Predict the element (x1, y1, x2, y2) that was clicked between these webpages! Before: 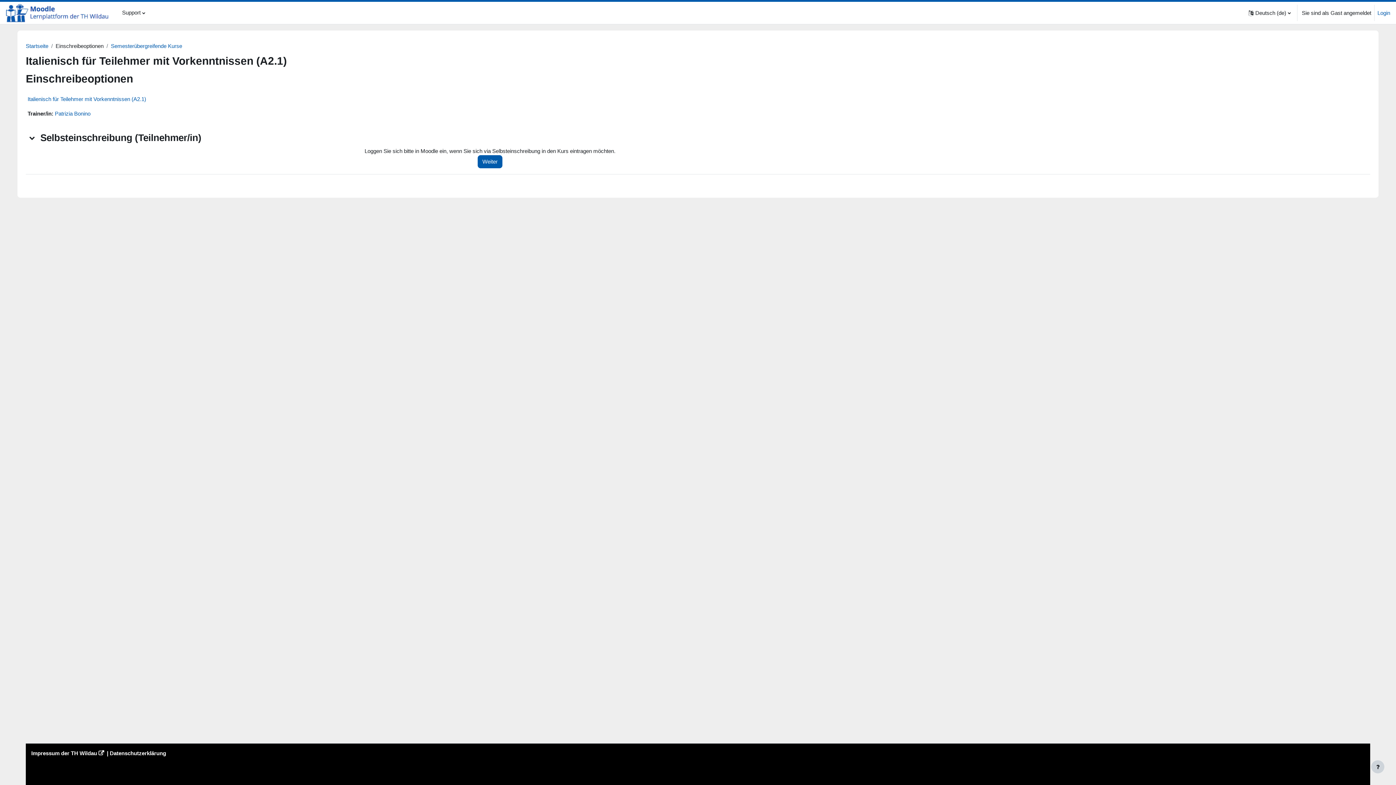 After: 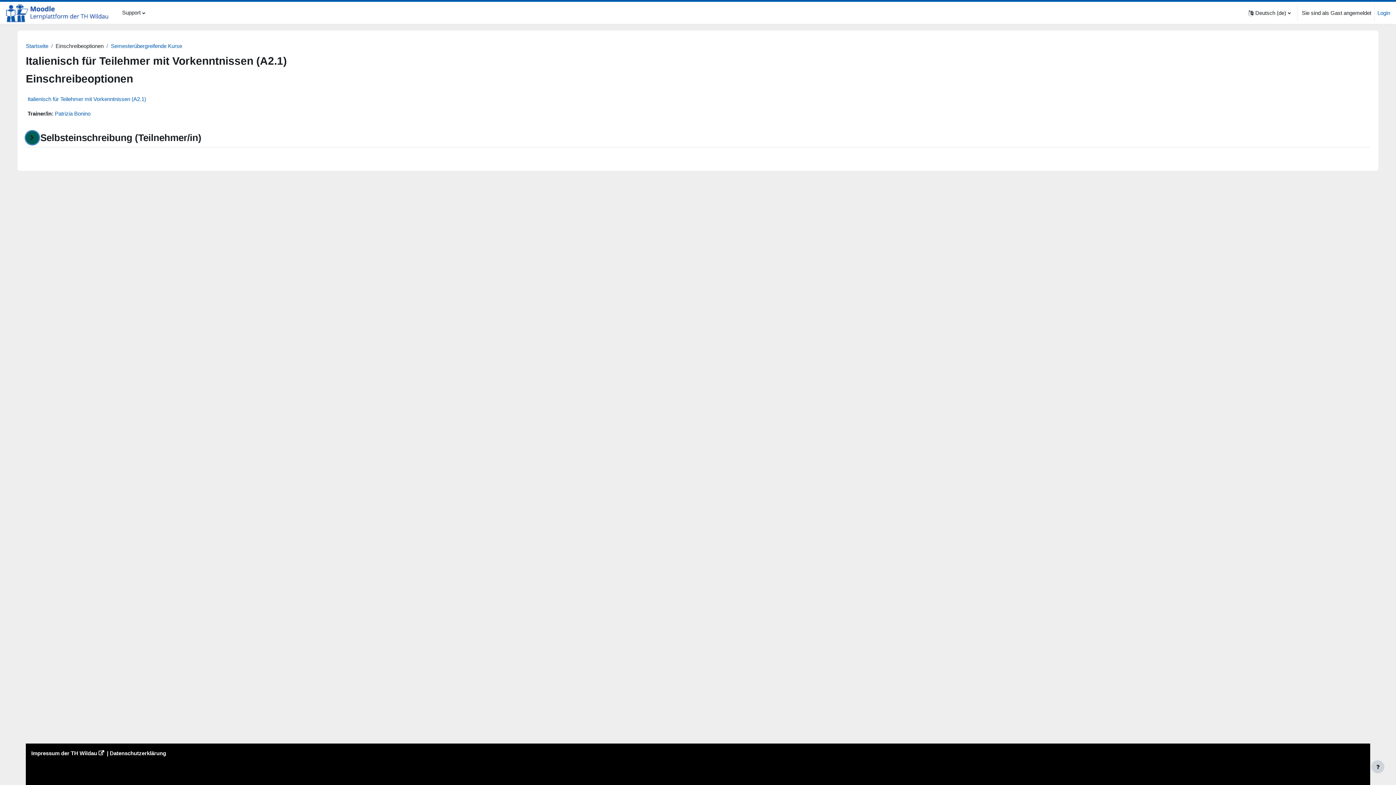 Action: bbox: (25, 131, 38, 144) label: Selbsteinschreibung (Teilnehmer/in)